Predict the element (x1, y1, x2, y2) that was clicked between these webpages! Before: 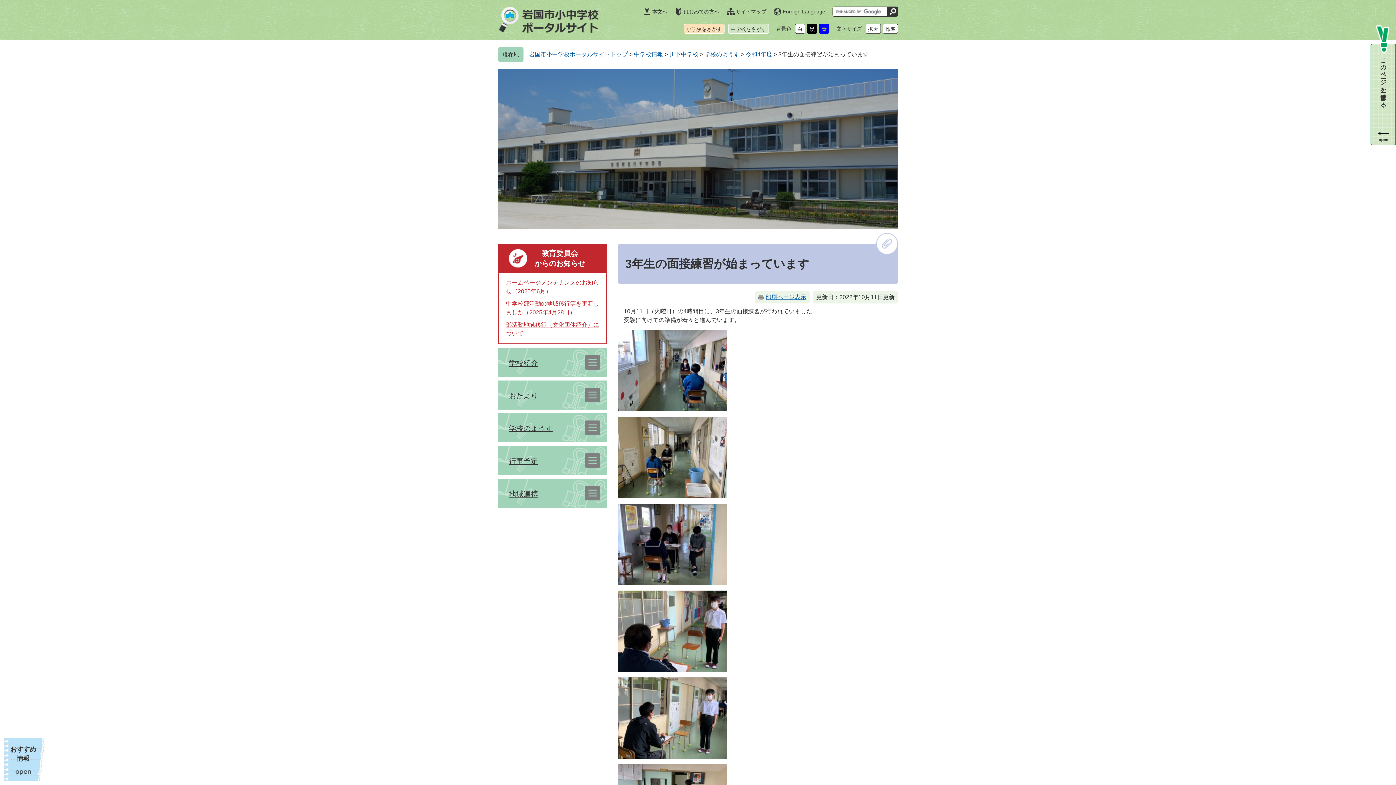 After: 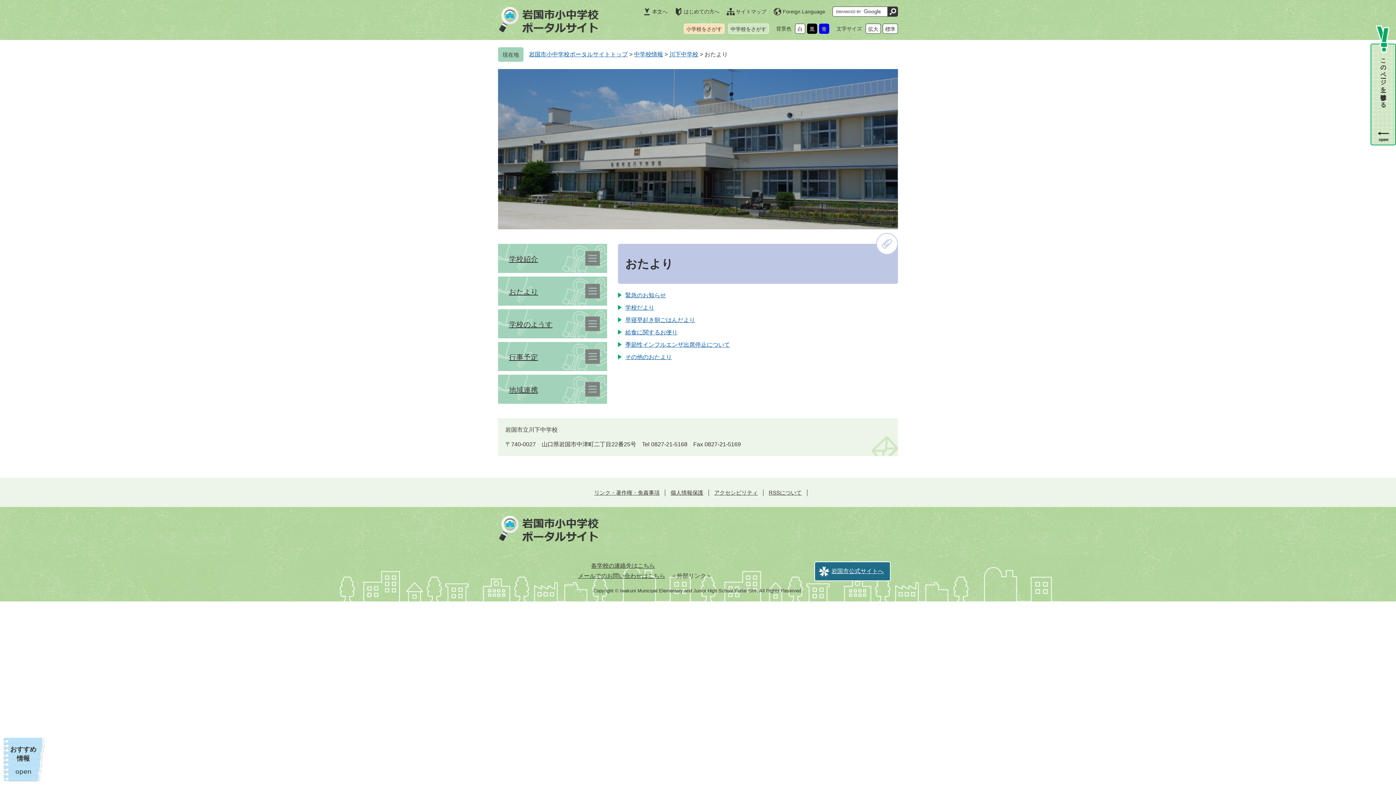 Action: label: おたより bbox: (509, 392, 538, 400)